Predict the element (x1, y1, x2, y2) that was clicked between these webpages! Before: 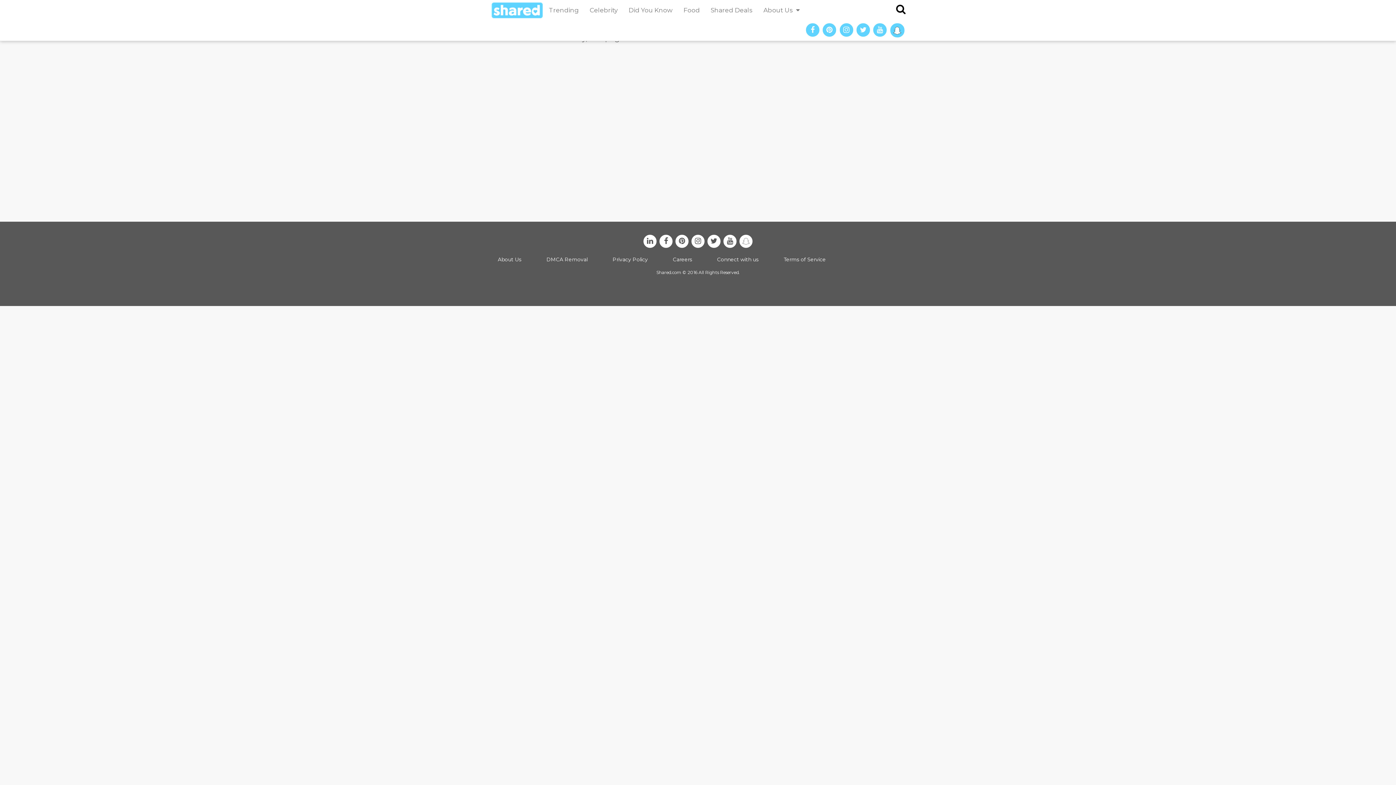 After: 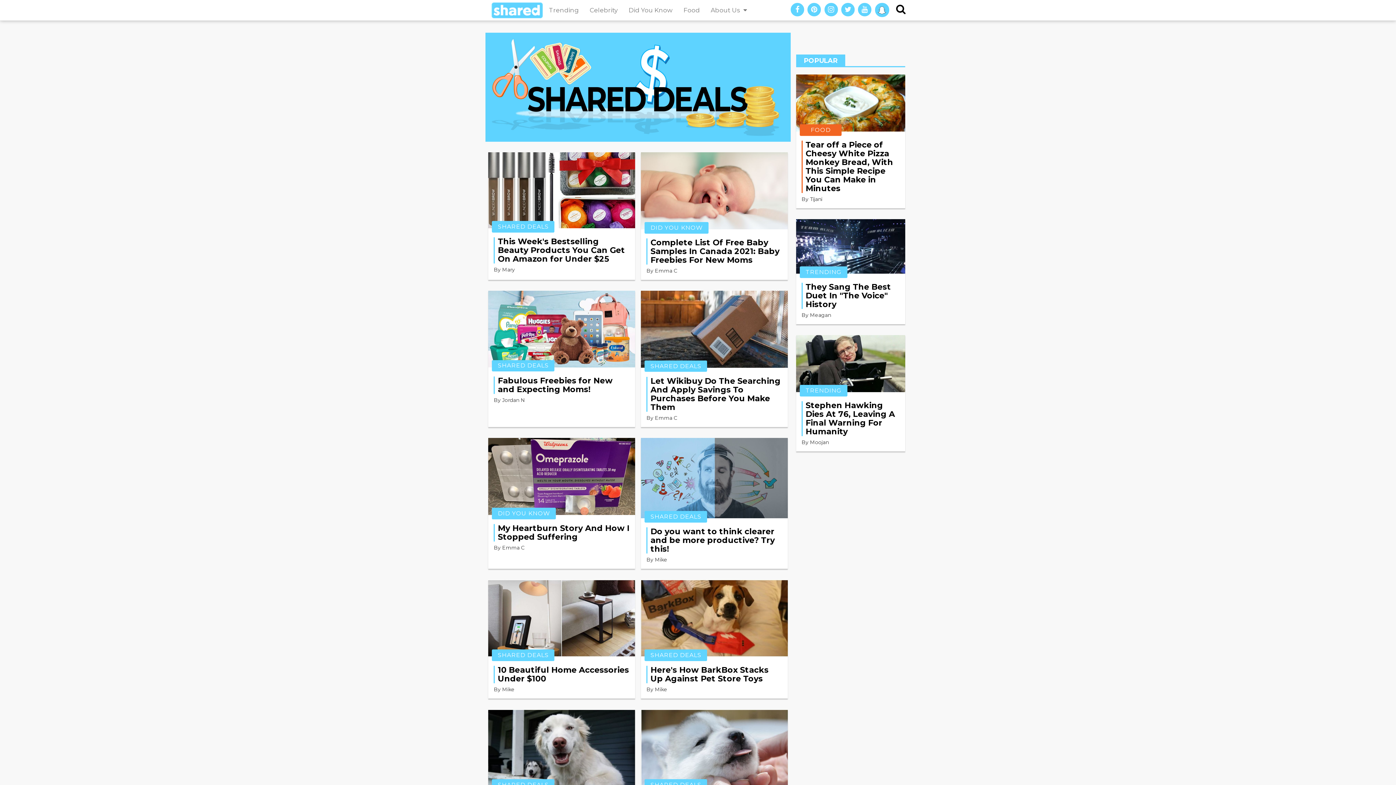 Action: label: Shared Deals bbox: (705, 0, 758, 20)